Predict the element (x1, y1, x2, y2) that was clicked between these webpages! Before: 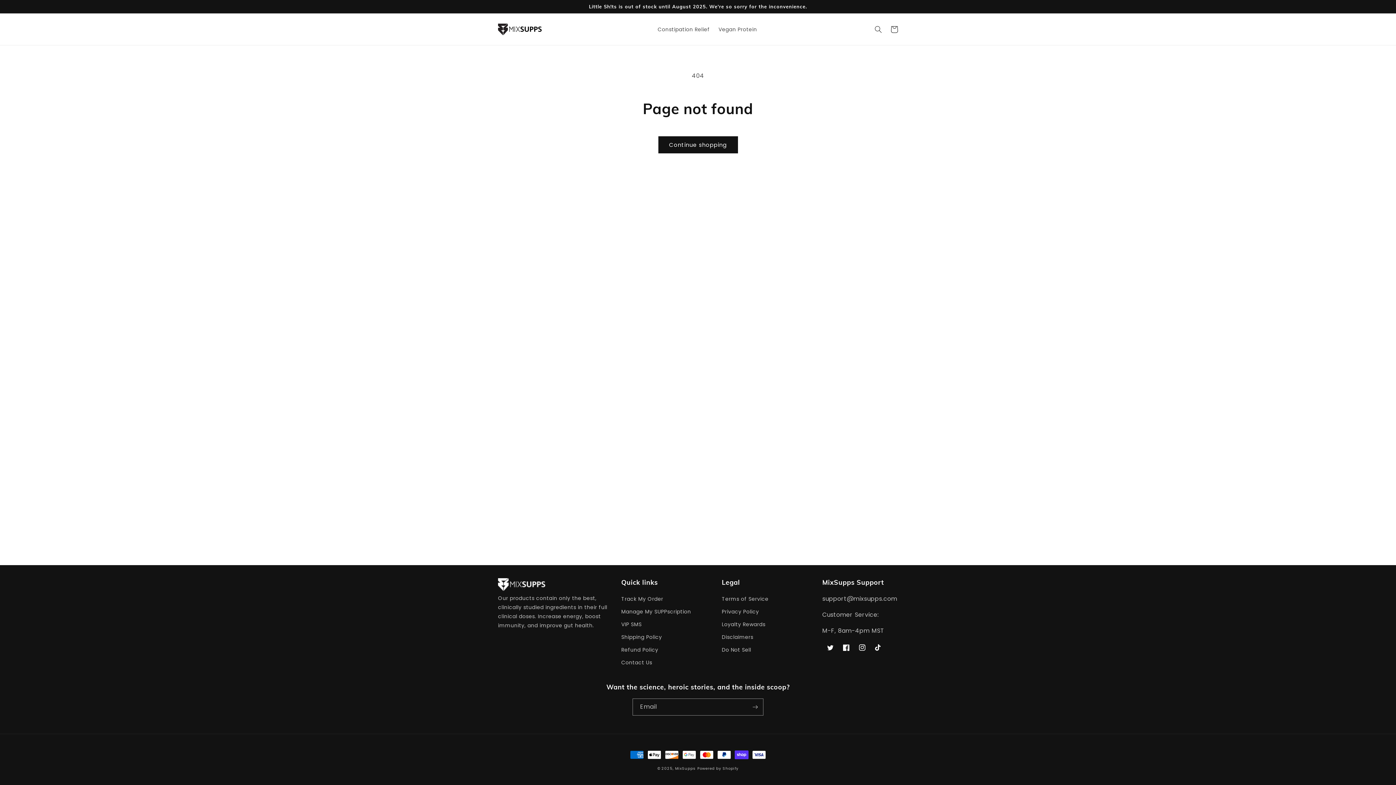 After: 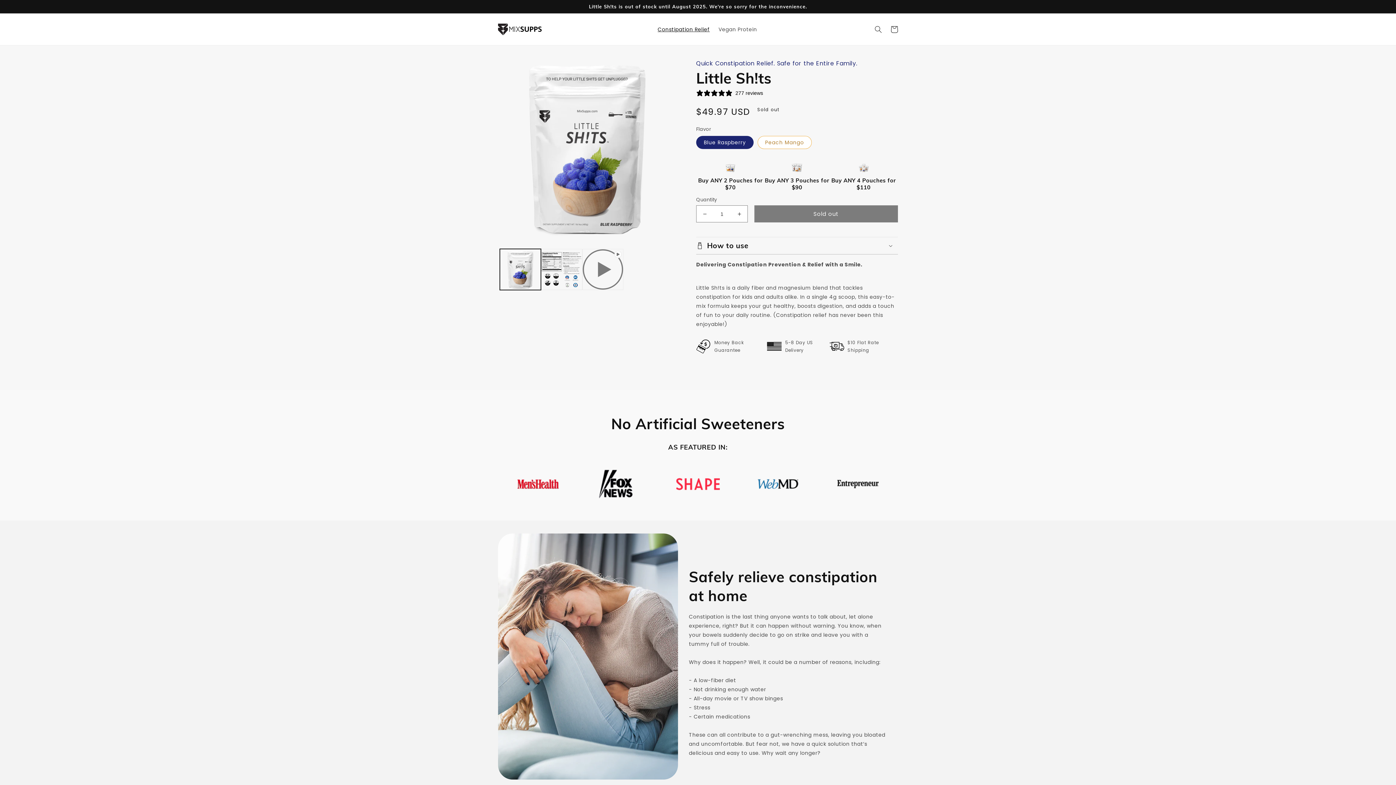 Action: bbox: (653, 21, 714, 36) label: Constipation Relief